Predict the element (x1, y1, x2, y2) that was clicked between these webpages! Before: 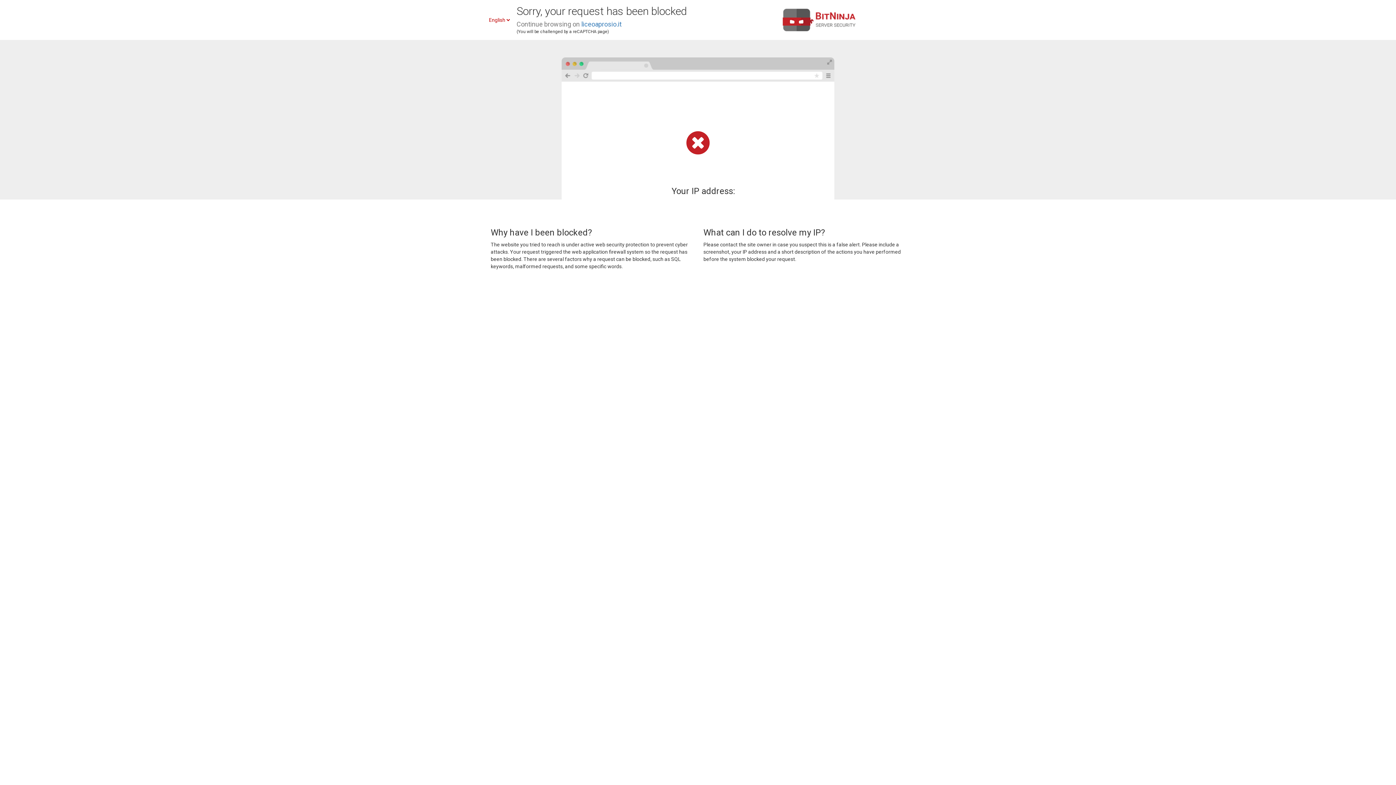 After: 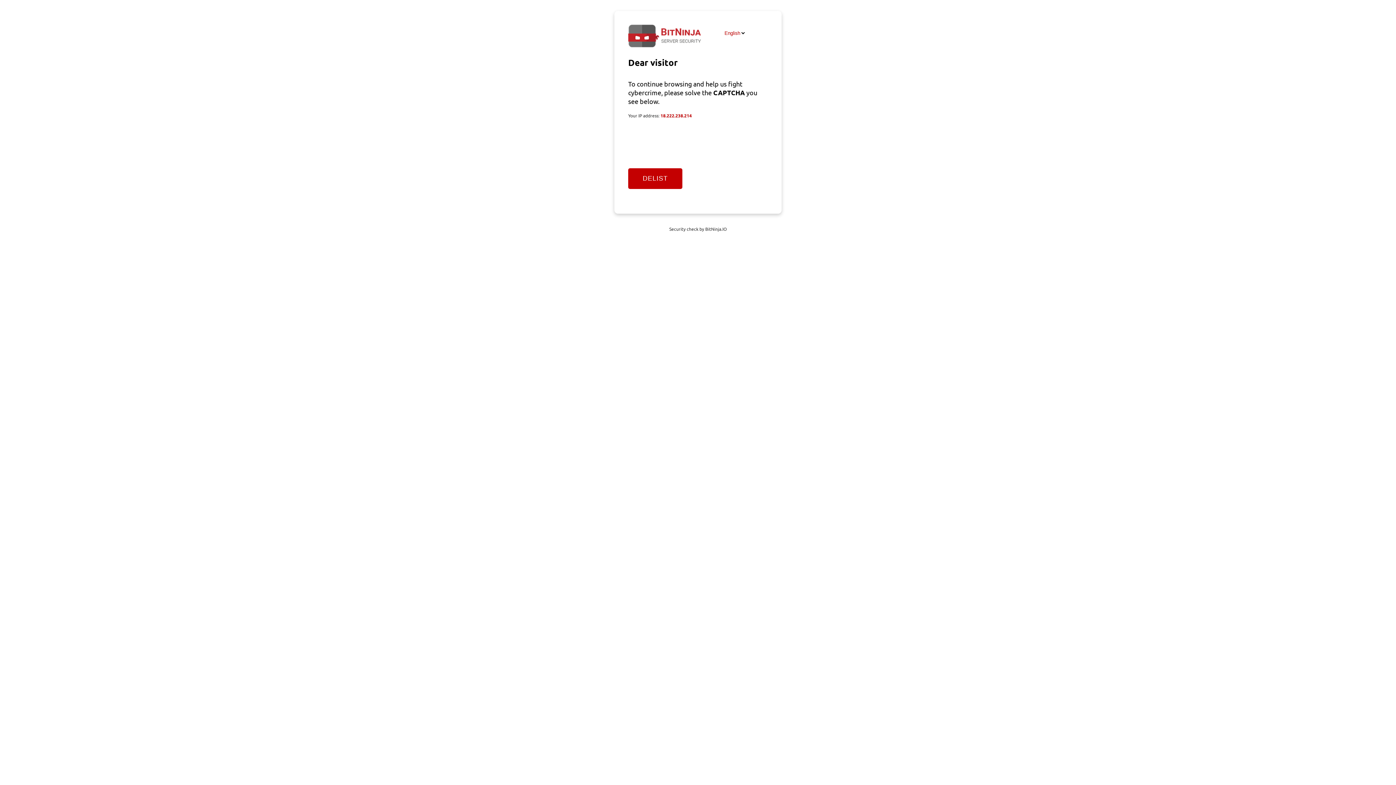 Action: bbox: (581, 20, 621, 28) label: liceoaprosio.it